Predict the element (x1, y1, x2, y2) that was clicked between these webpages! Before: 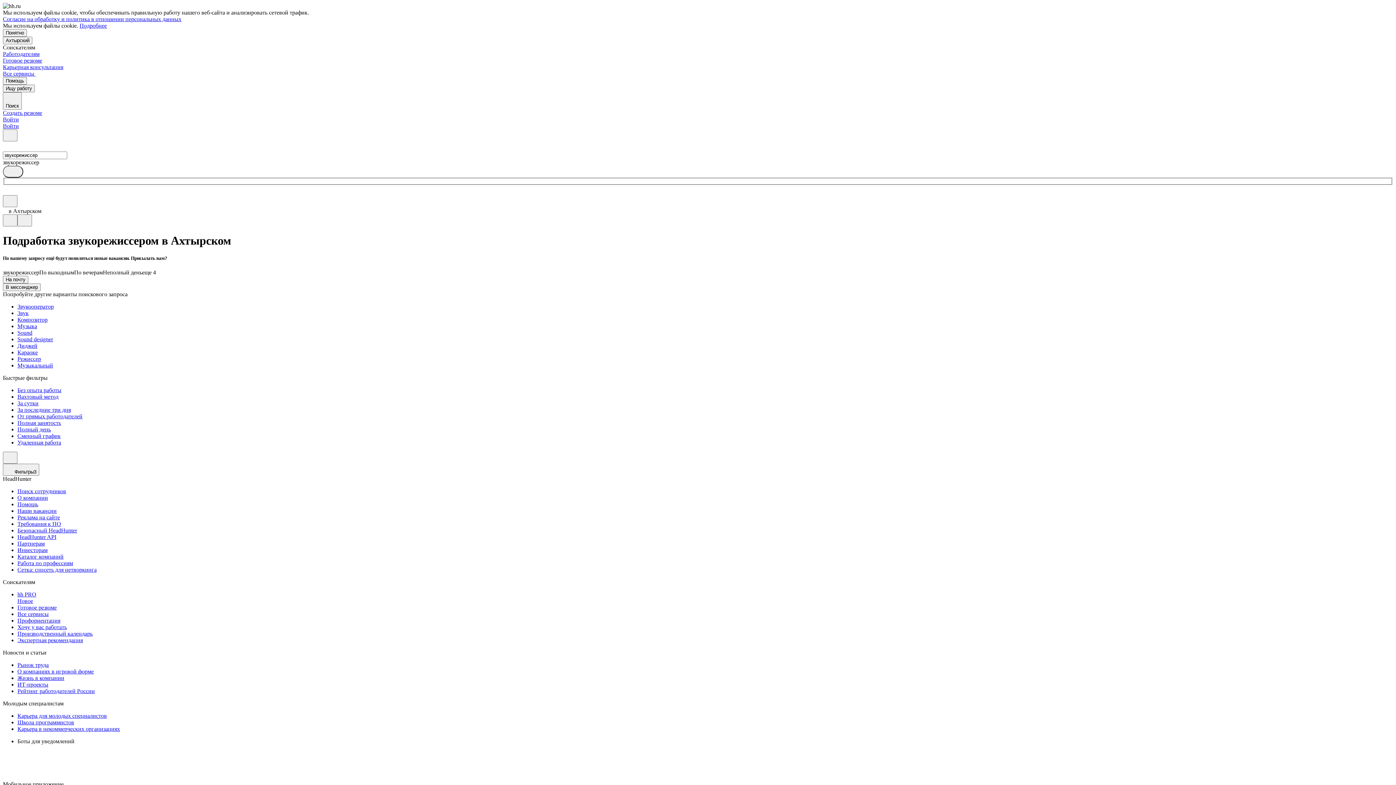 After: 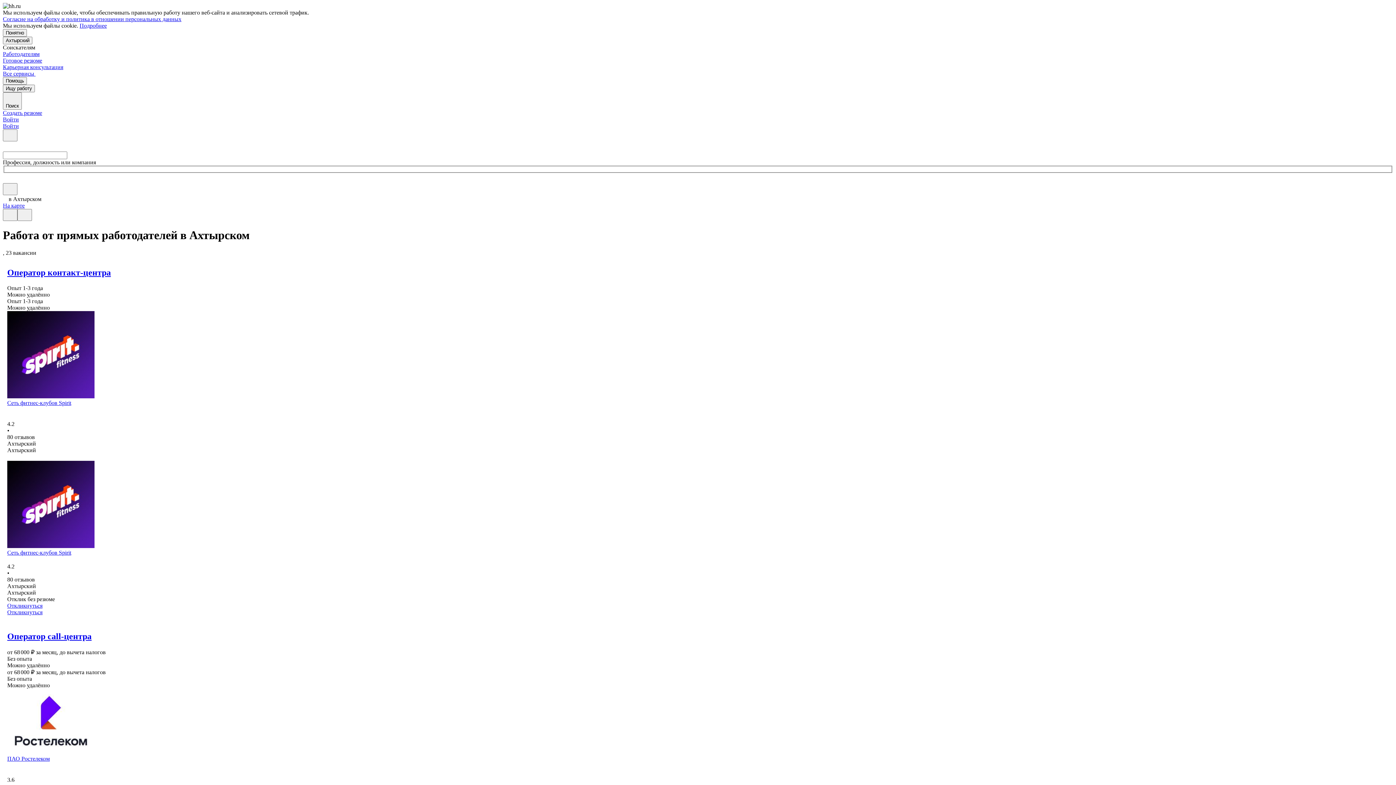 Action: label: От прямых работодателей bbox: (17, 413, 1393, 420)